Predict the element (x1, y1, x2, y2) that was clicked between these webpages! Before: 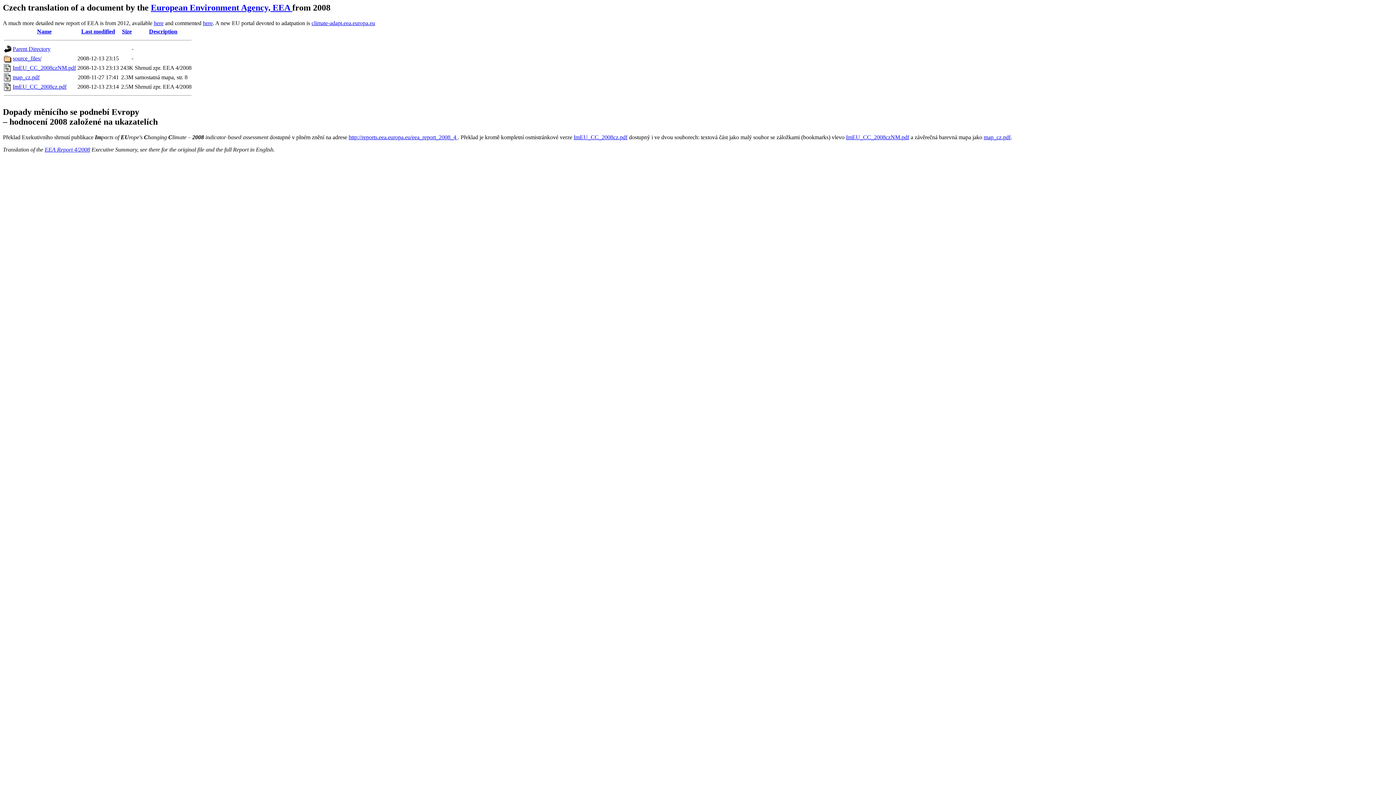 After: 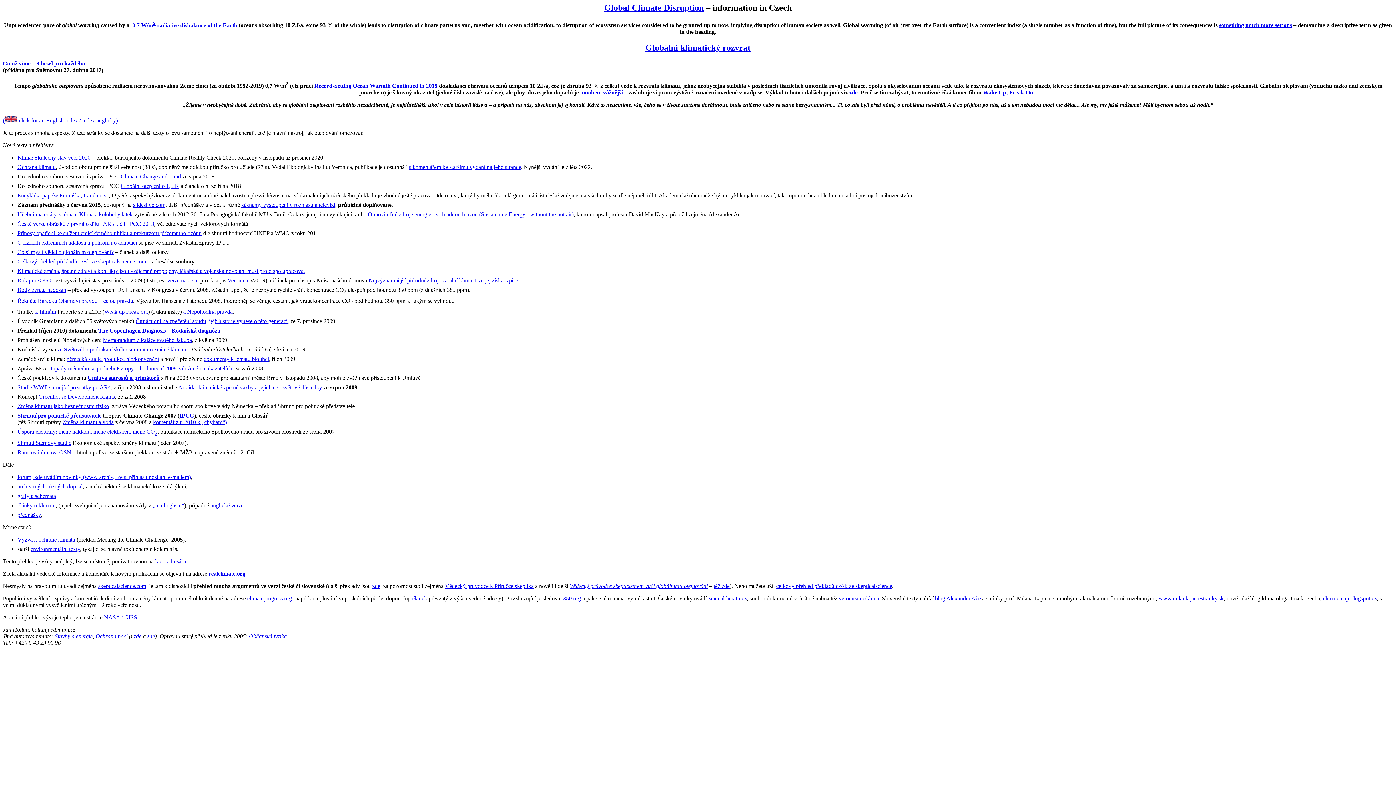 Action: label: Parent Directory bbox: (12, 45, 50, 51)